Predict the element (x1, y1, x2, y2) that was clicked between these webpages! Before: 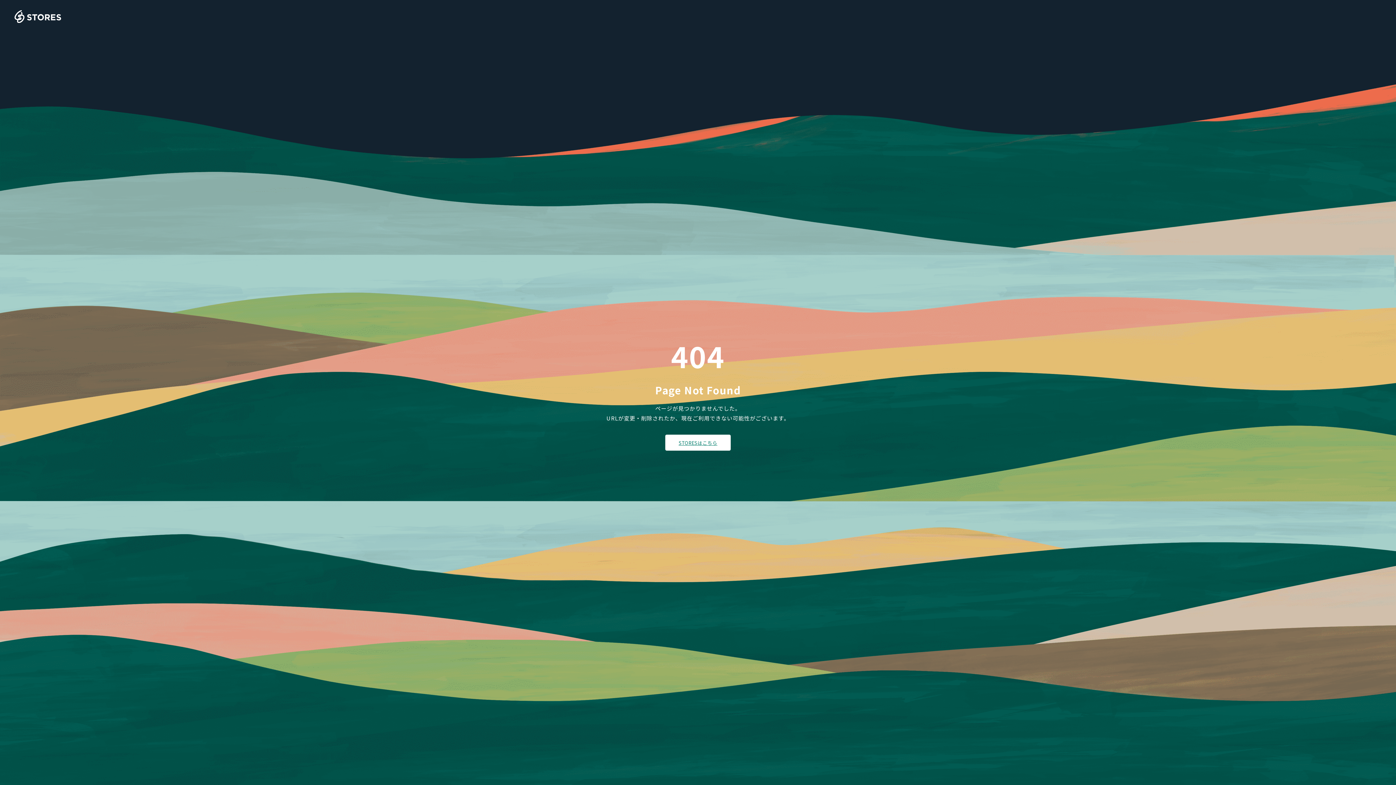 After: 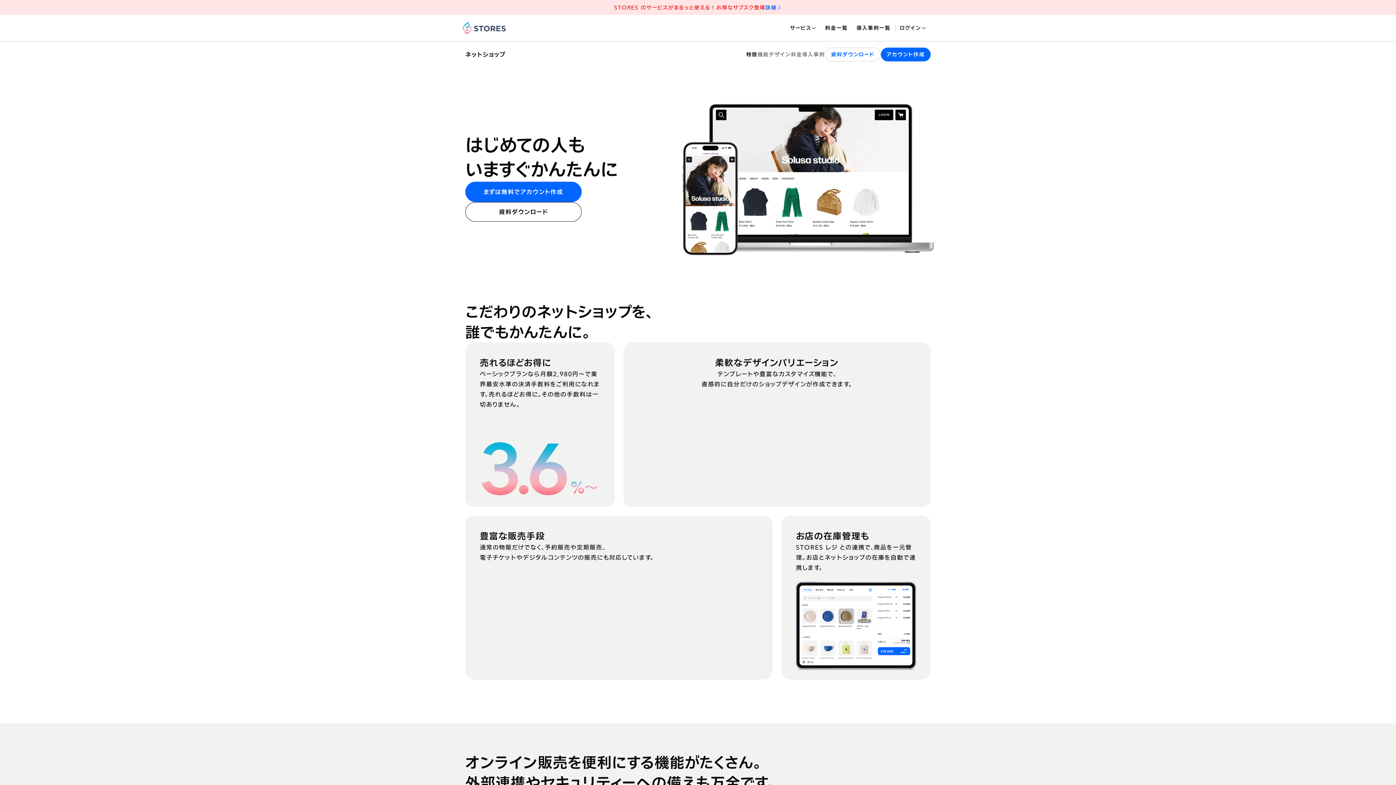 Action: label: STORESはこちら bbox: (665, 434, 730, 450)